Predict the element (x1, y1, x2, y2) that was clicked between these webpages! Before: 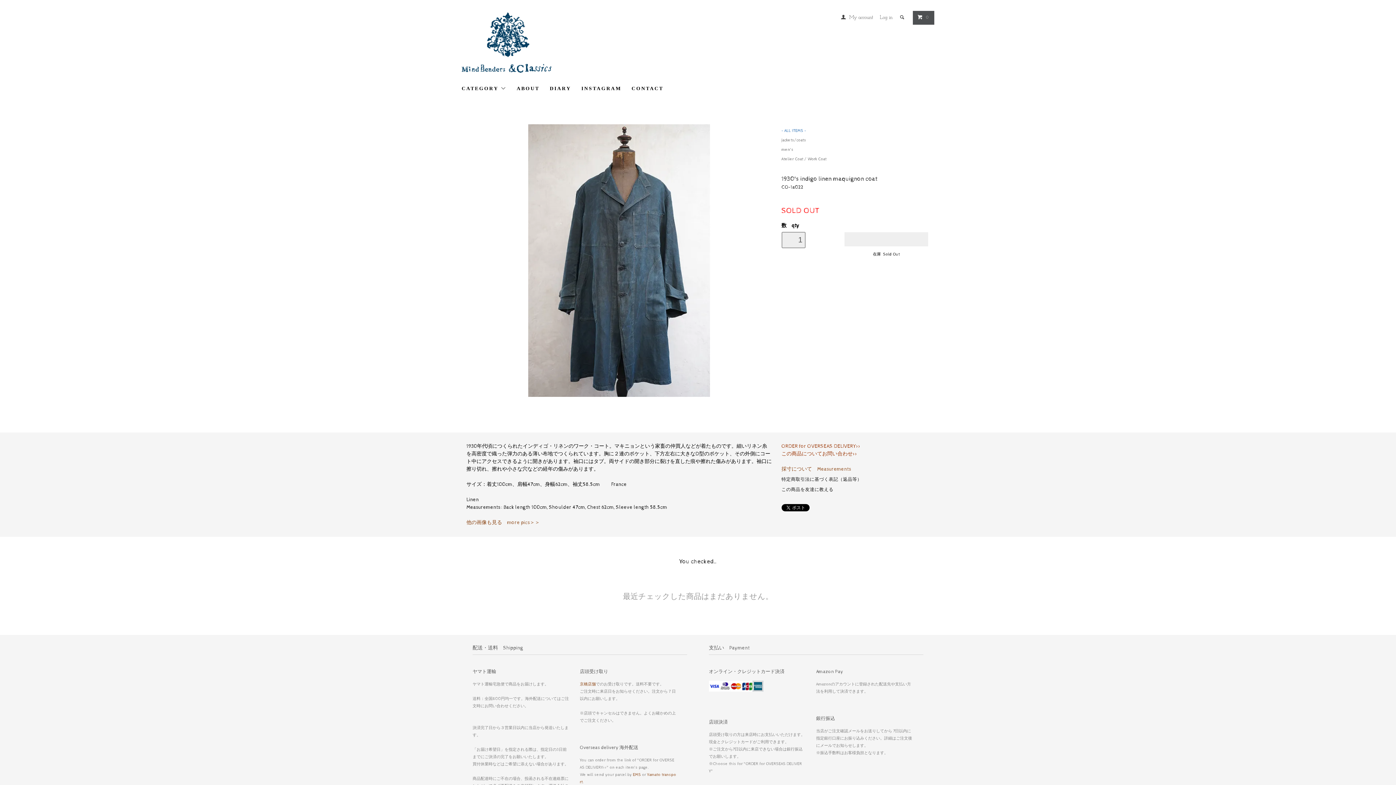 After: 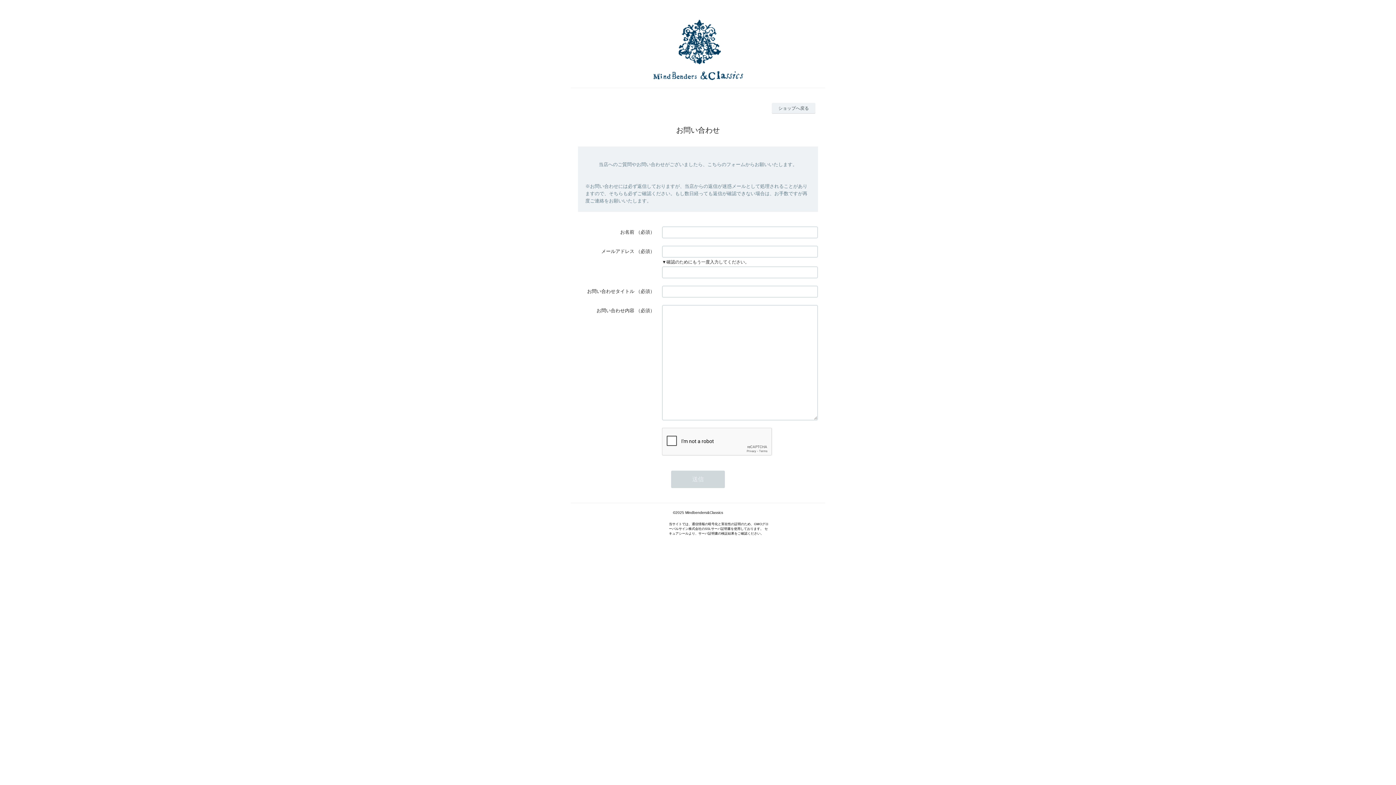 Action: bbox: (631, 83, 663, 93) label: CONTACT